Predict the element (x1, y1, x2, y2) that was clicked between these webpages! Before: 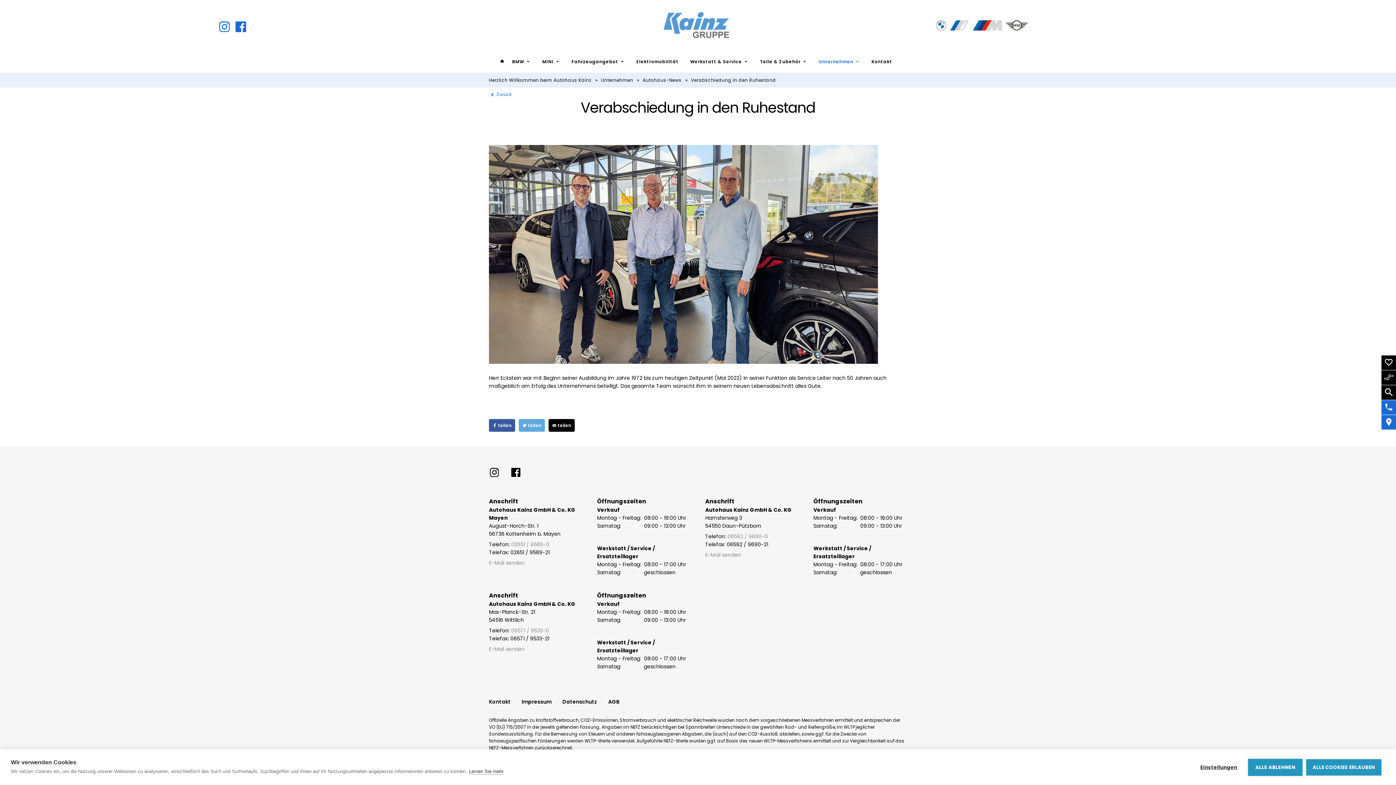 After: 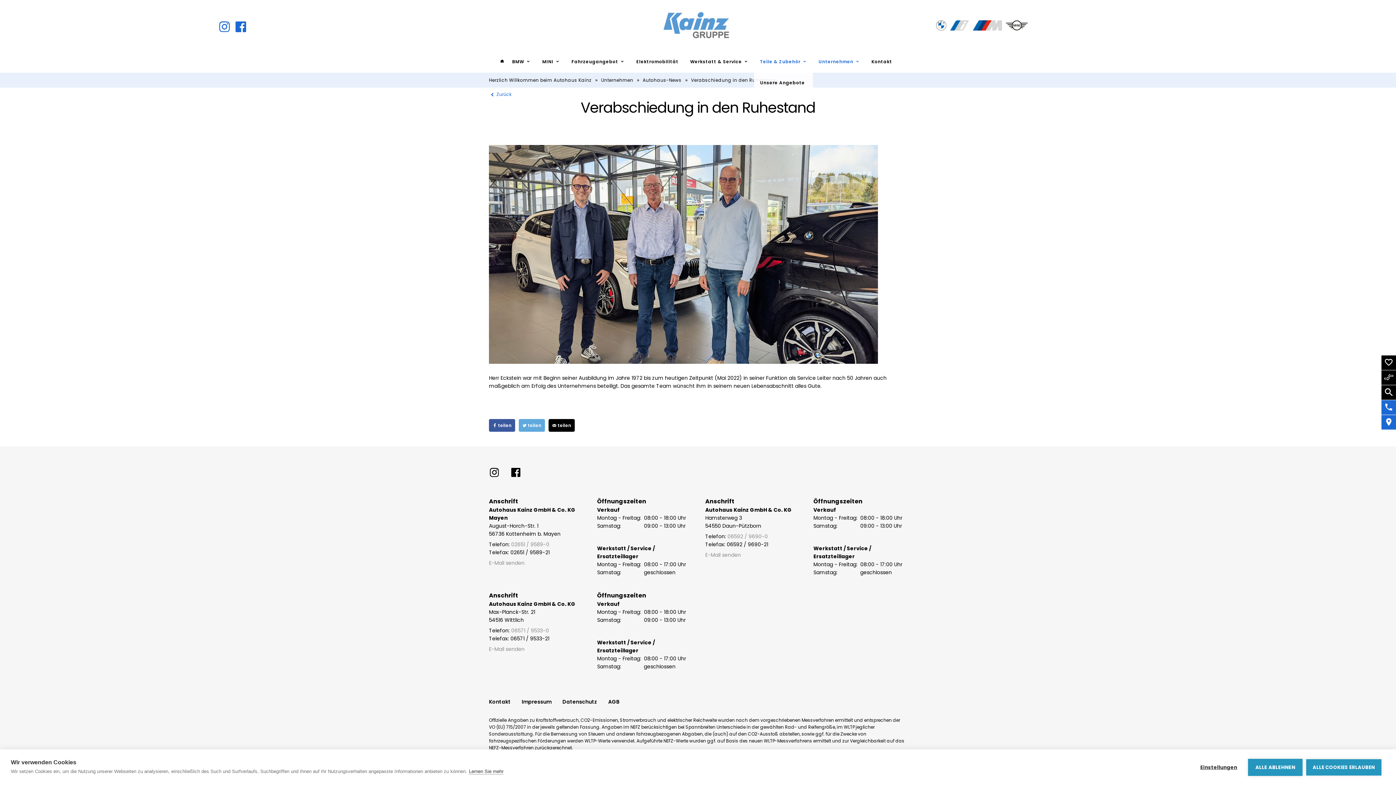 Action: bbox: (754, 50, 812, 72) label: Teile & Zubehör